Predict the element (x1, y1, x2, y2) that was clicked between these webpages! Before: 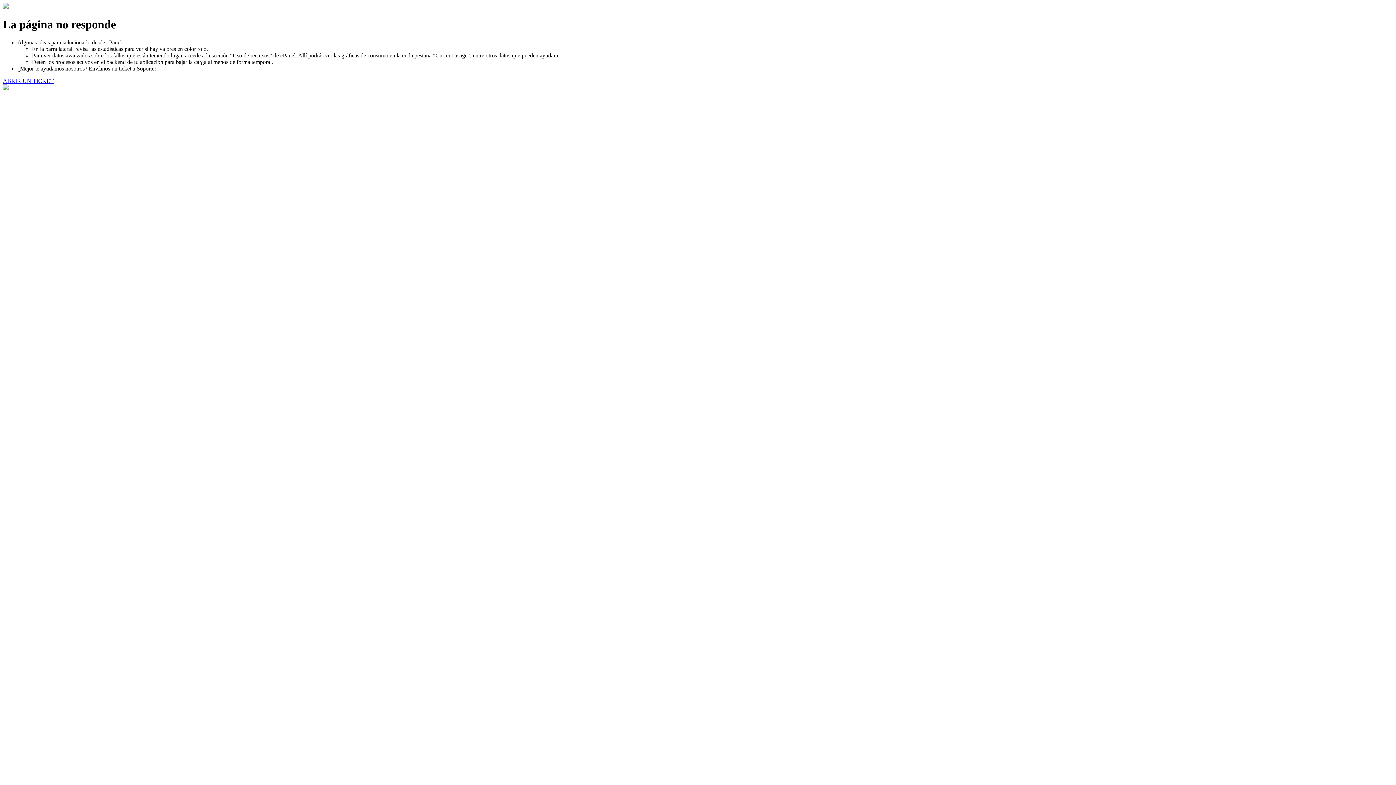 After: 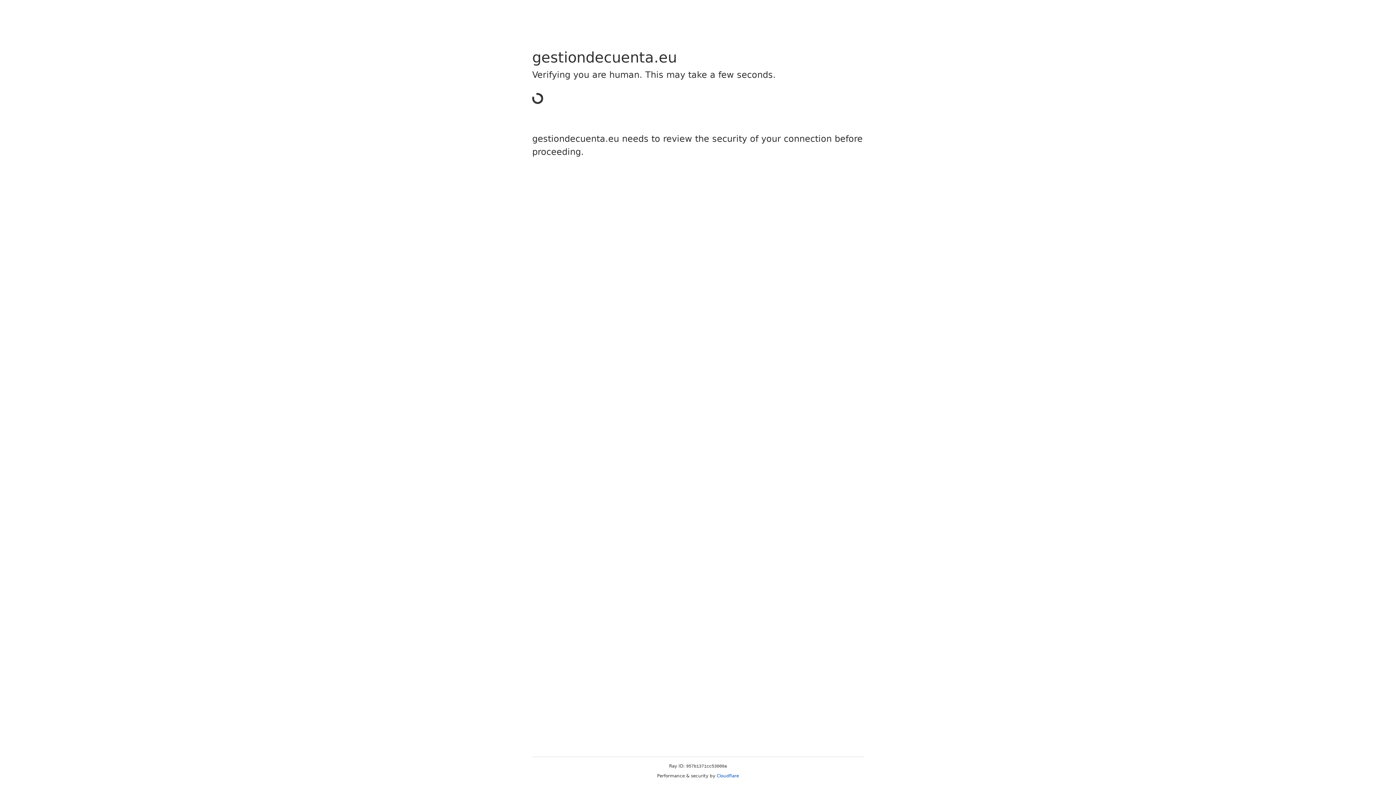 Action: label: ABRIR UN TICKET bbox: (2, 77, 53, 83)